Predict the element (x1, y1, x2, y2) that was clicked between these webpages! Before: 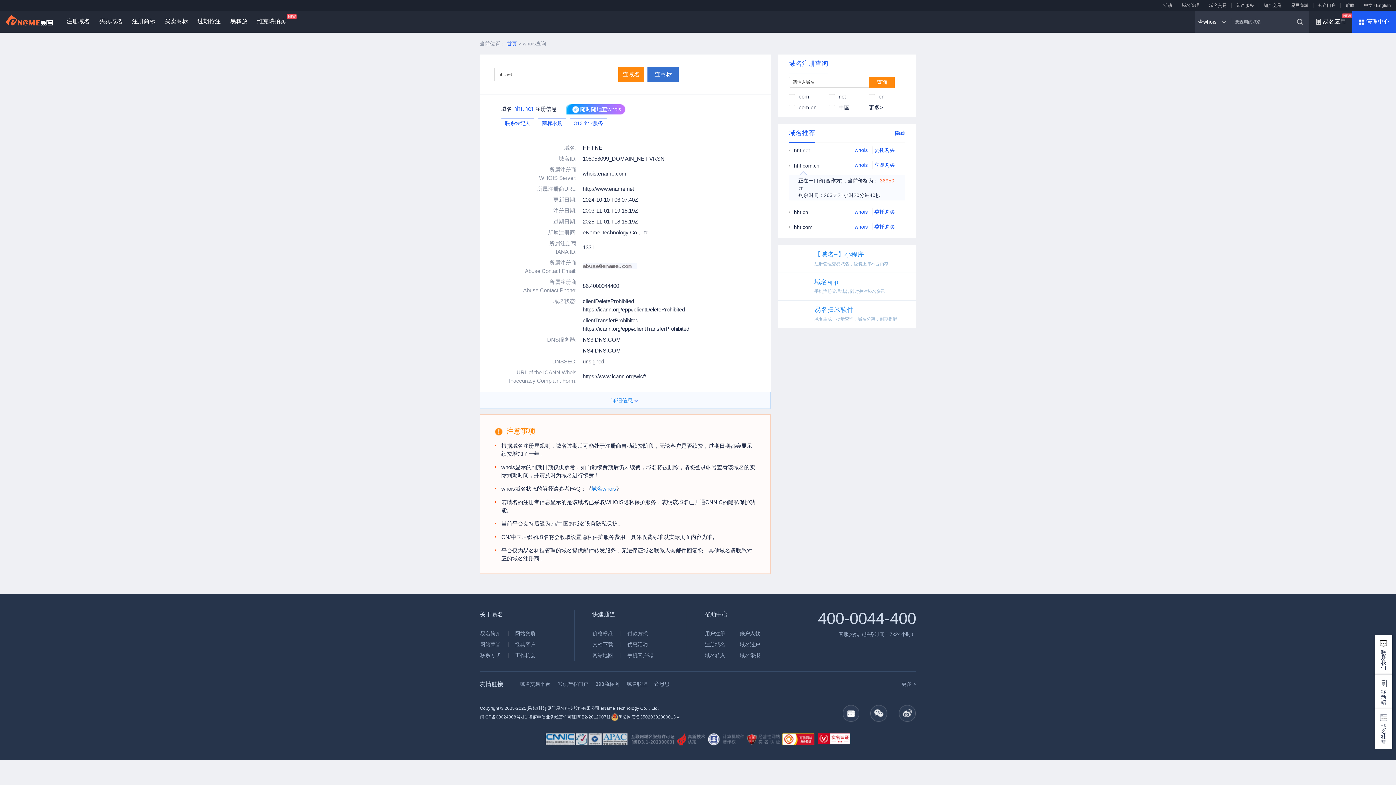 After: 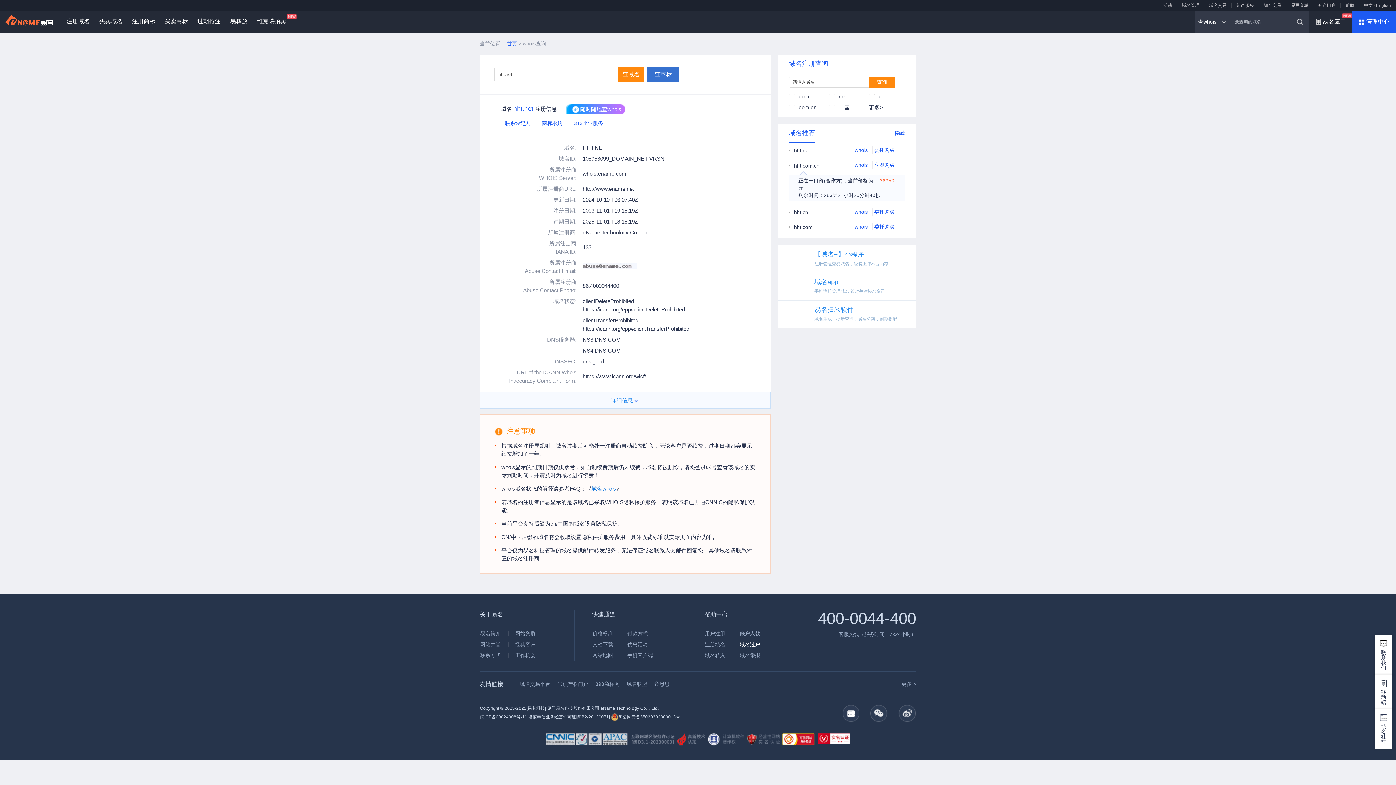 Action: label: 域名过户 bbox: (733, 642, 766, 647)